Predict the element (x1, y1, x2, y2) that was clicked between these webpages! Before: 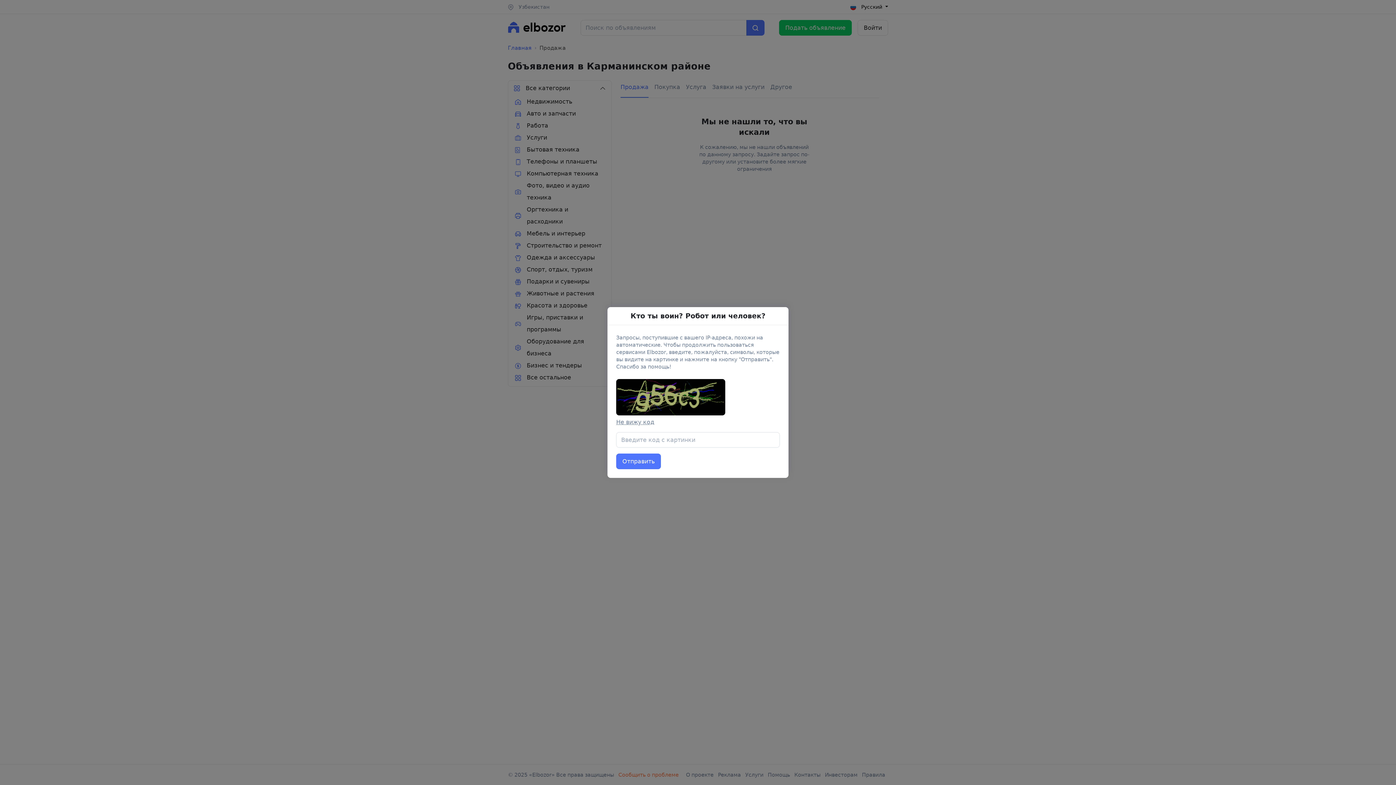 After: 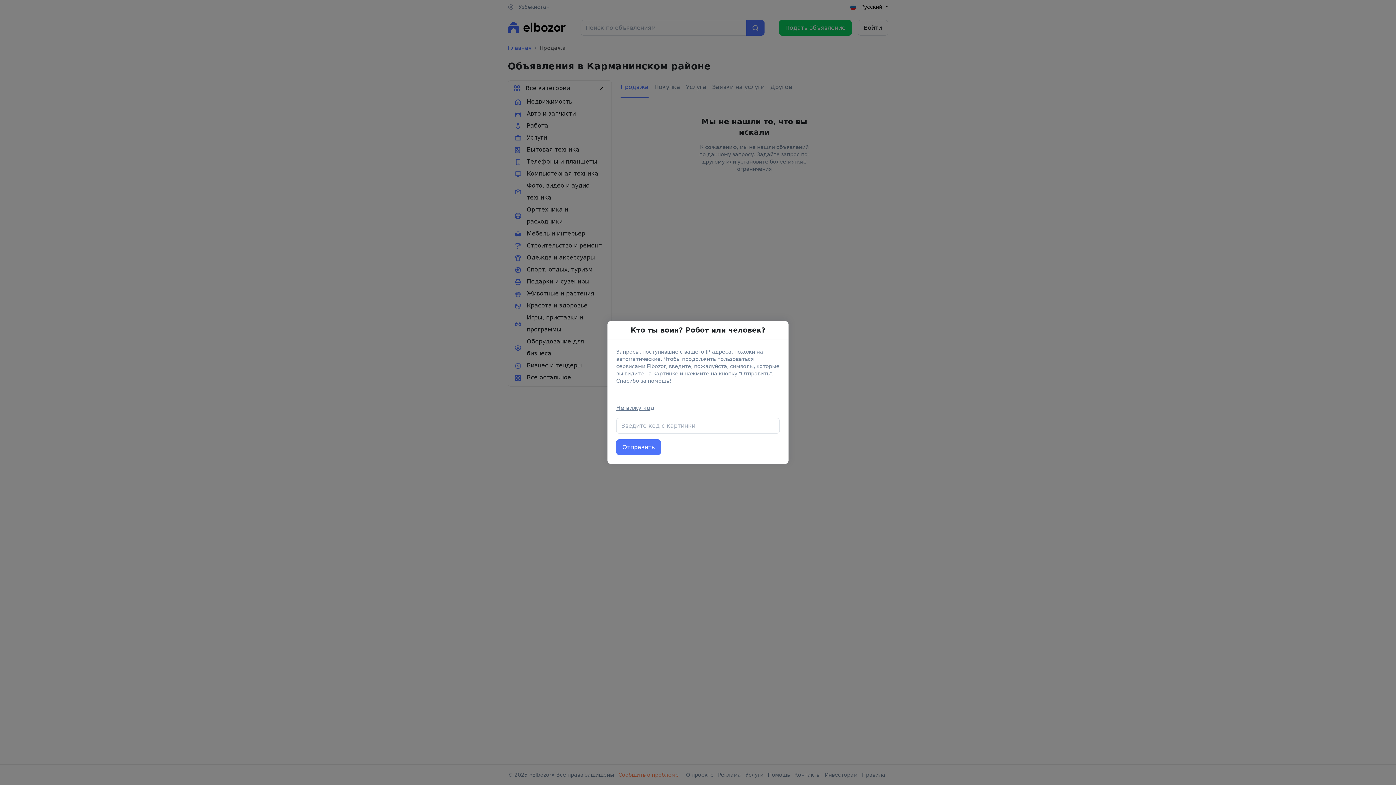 Action: bbox: (616, 418, 654, 425) label: Не вижу код